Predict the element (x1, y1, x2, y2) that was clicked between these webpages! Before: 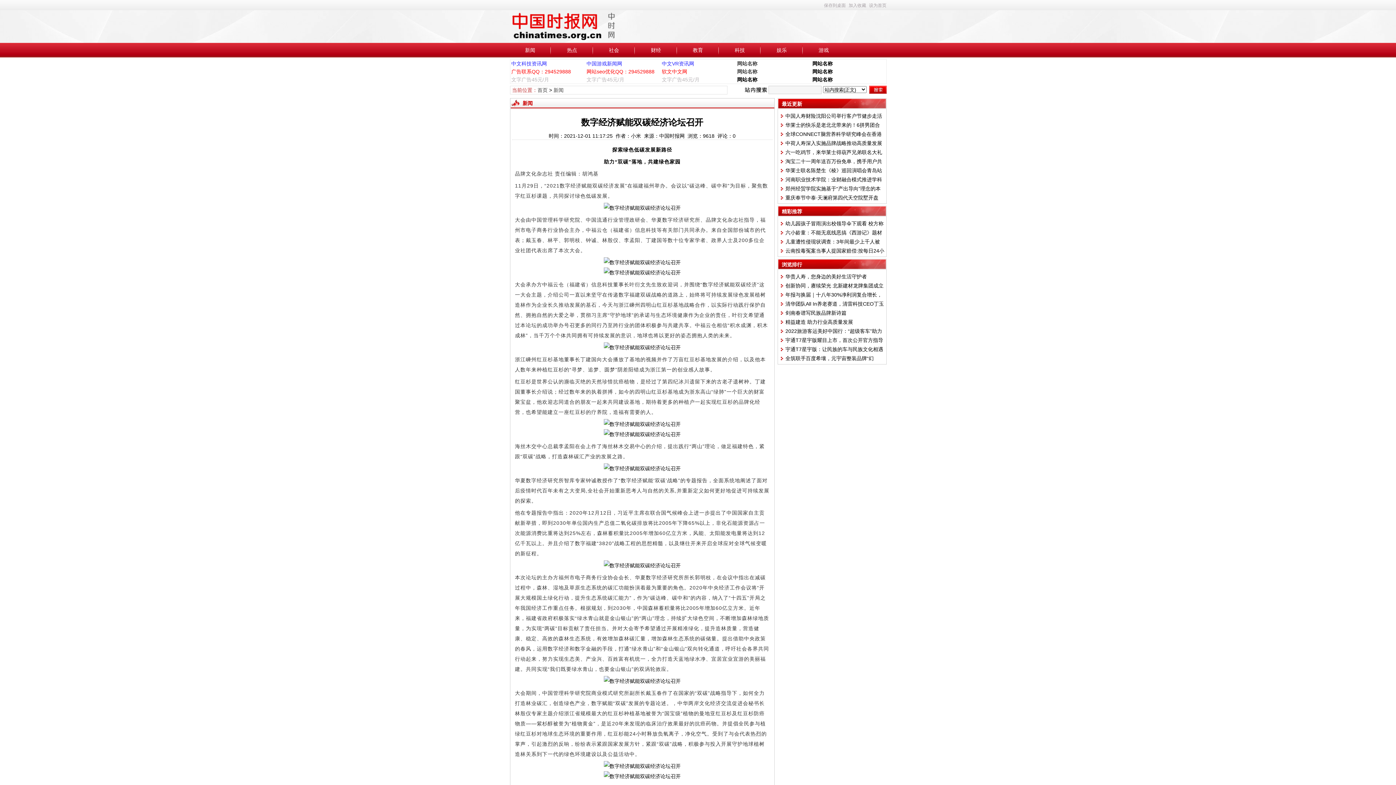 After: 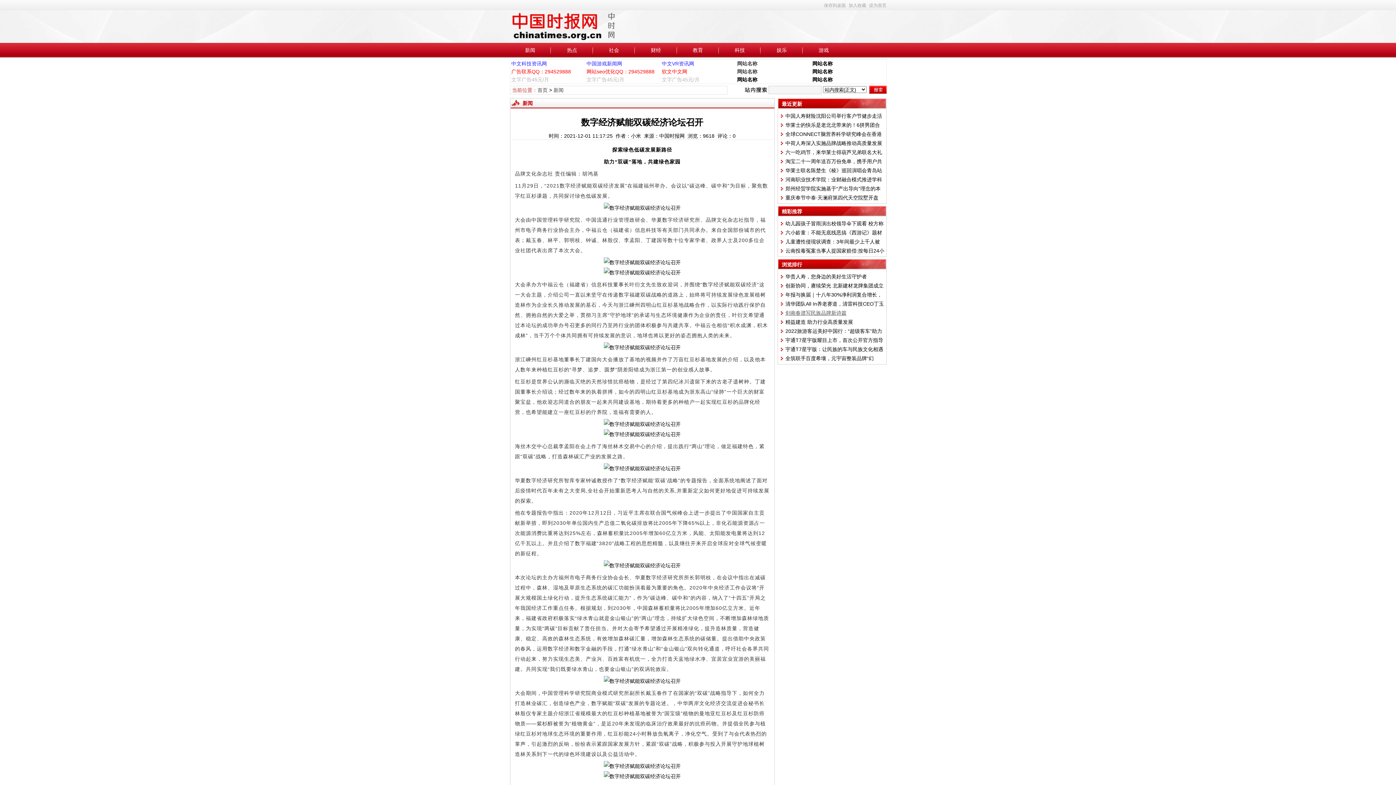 Action: bbox: (785, 310, 846, 316) label: 剑南春谱写民族品牌新诗篇